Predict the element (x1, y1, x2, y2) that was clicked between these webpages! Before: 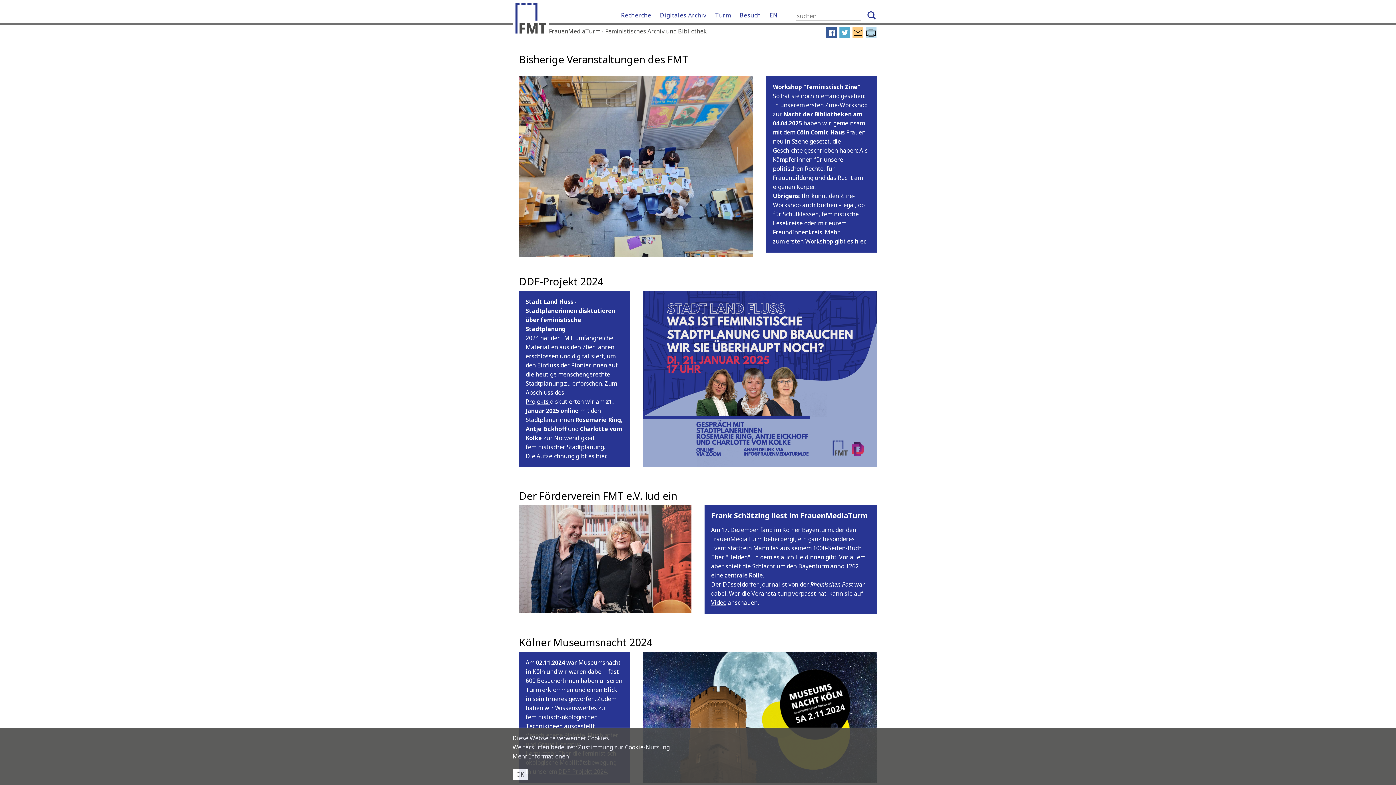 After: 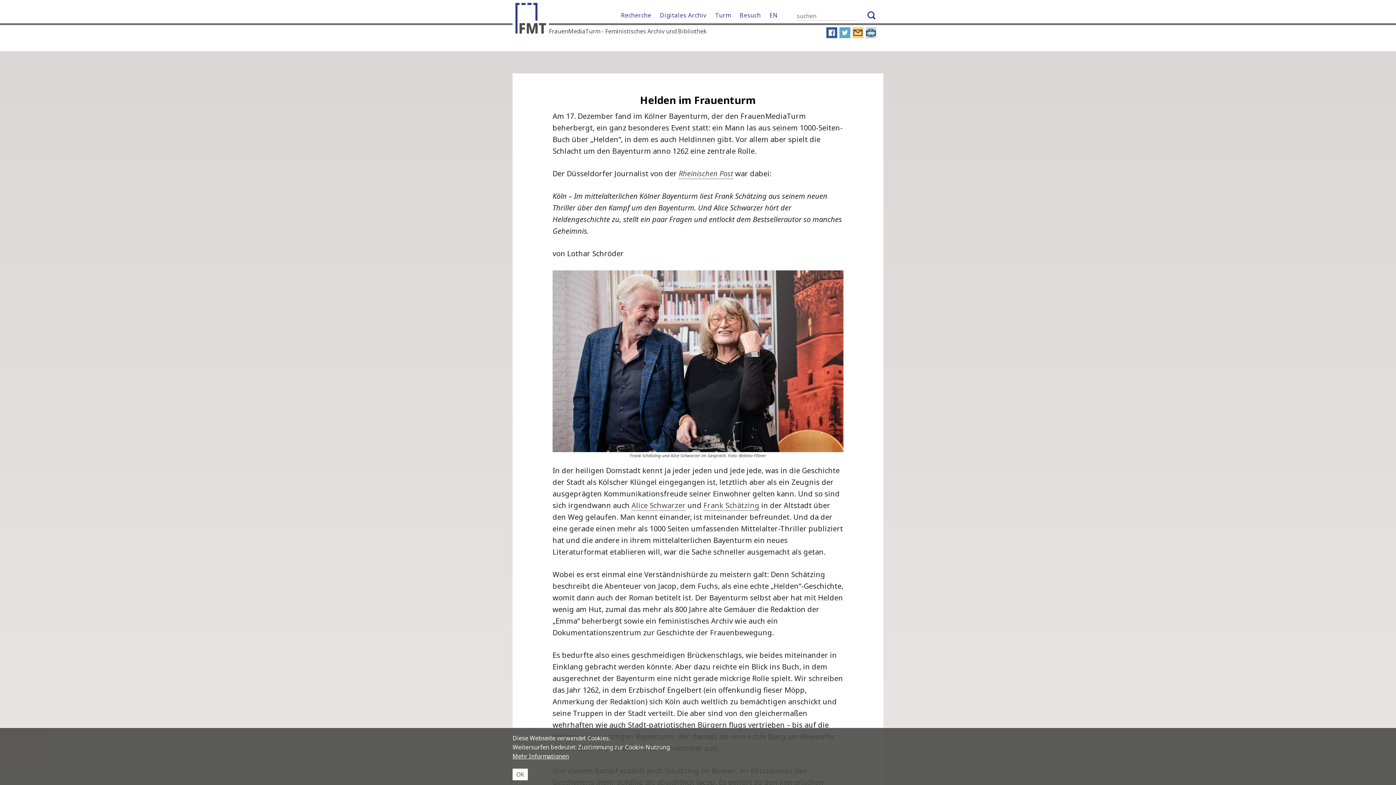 Action: bbox: (711, 589, 726, 597) label: dabei